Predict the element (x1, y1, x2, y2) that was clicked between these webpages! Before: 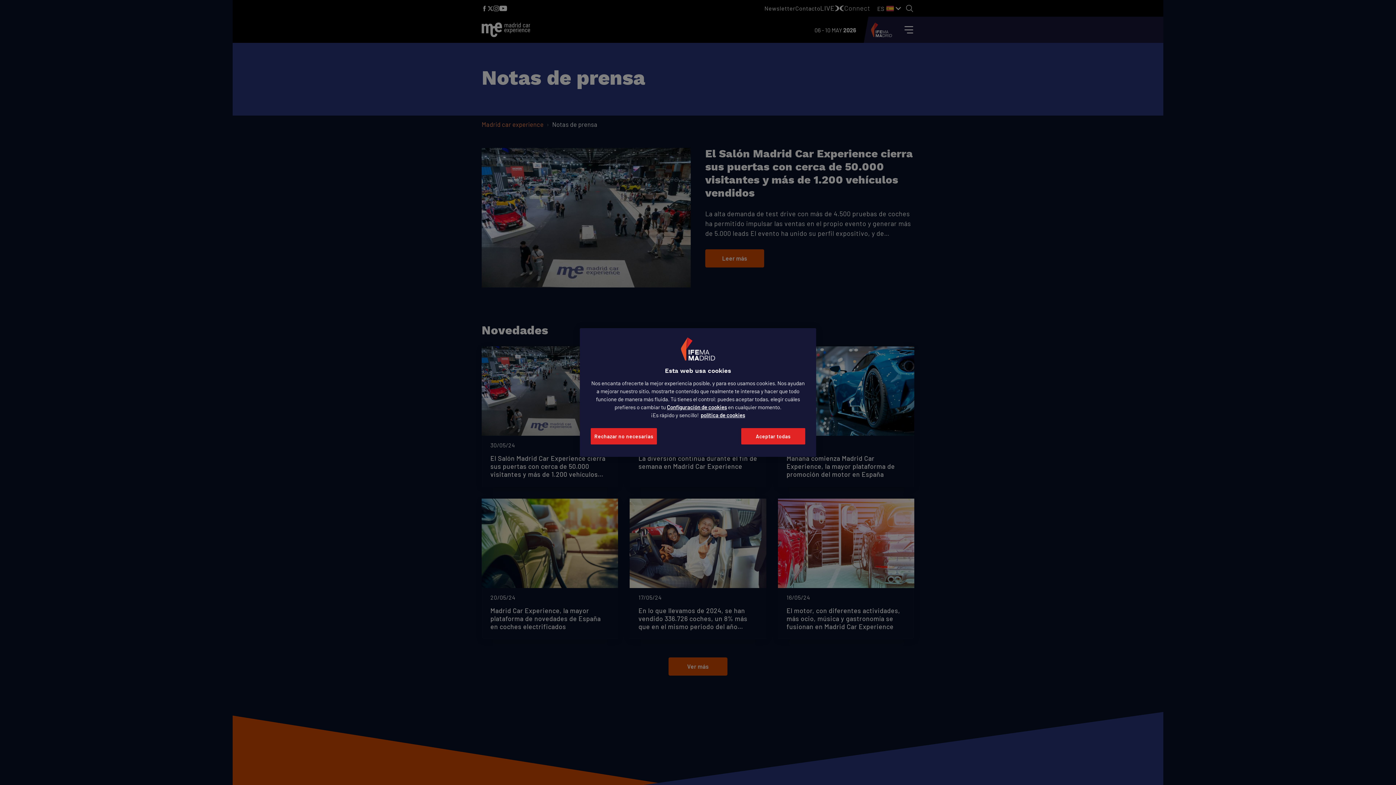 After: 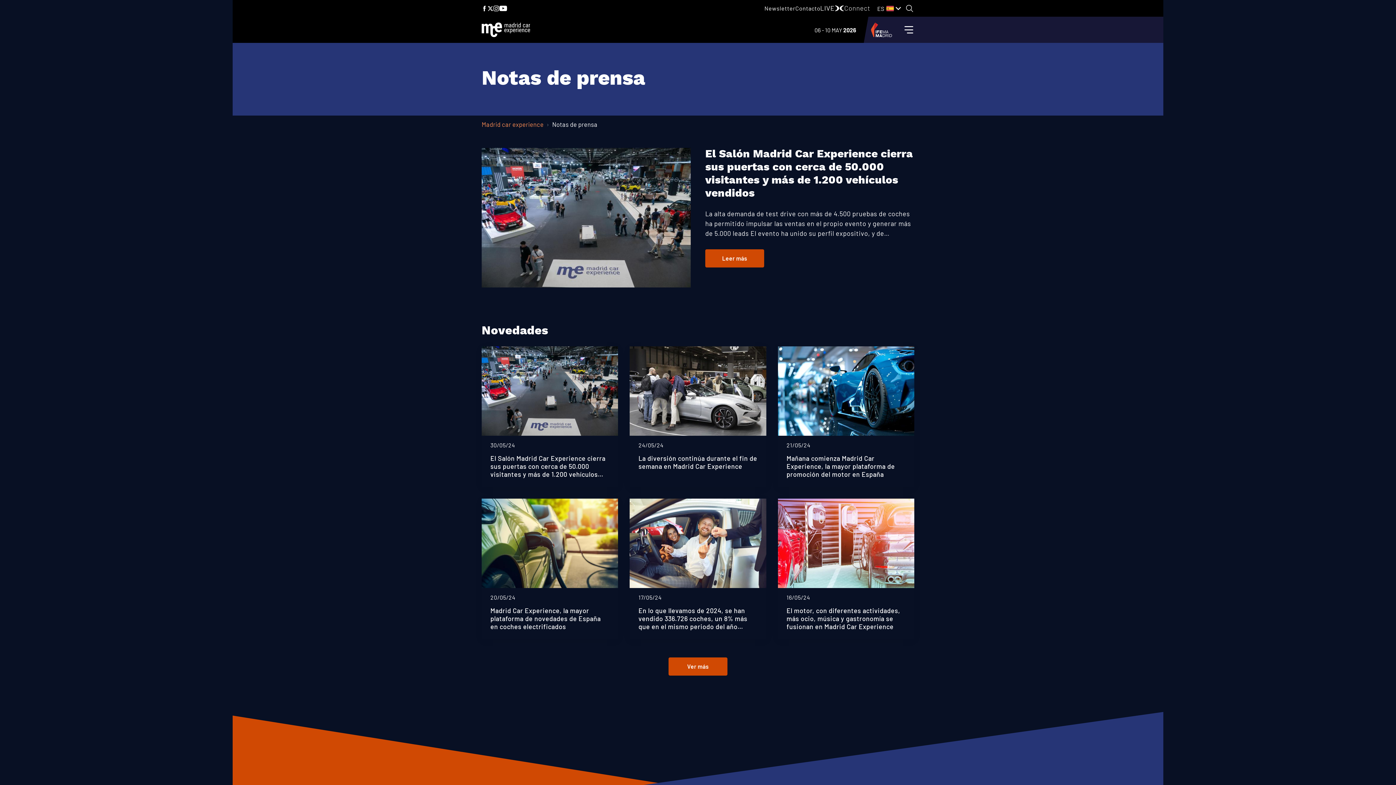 Action: label: Rechazar no necesarias bbox: (590, 428, 657, 444)